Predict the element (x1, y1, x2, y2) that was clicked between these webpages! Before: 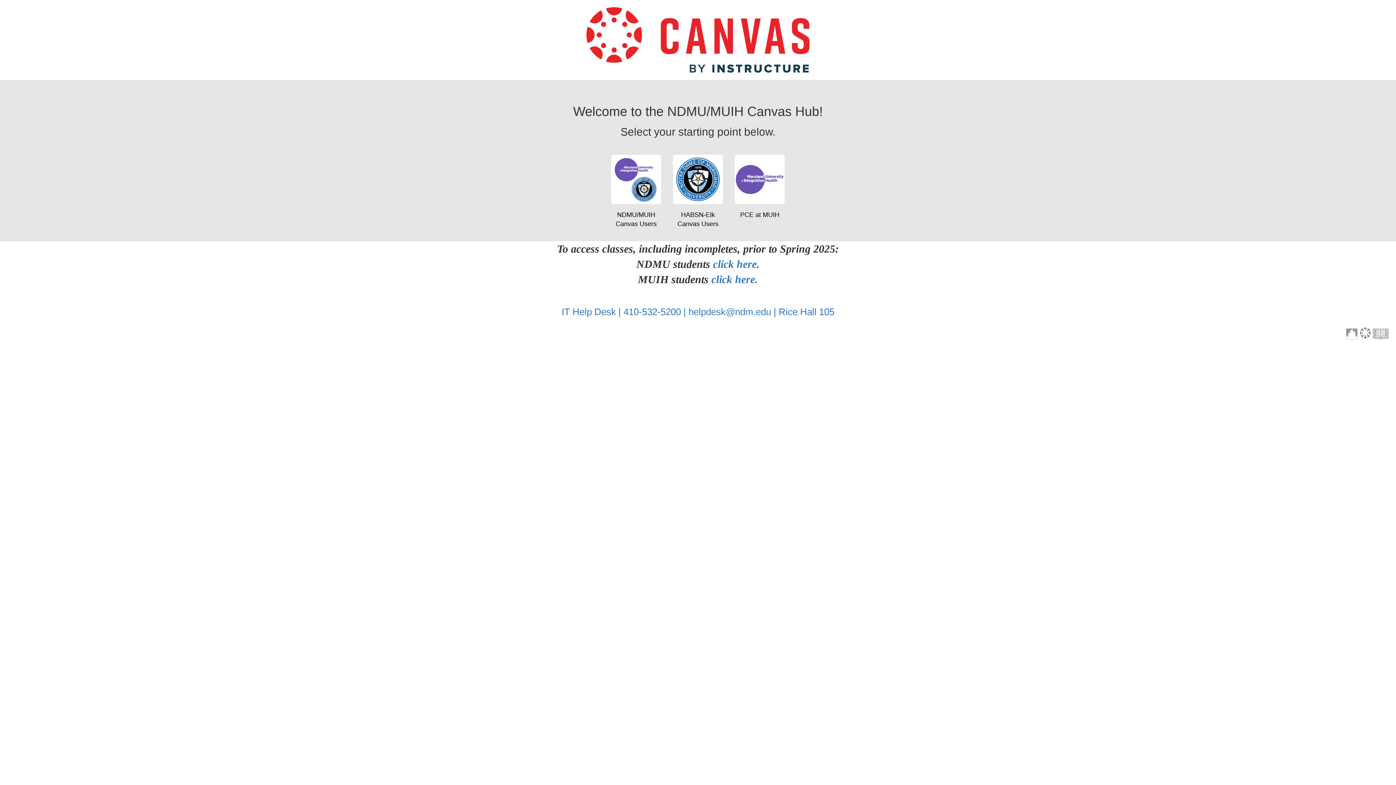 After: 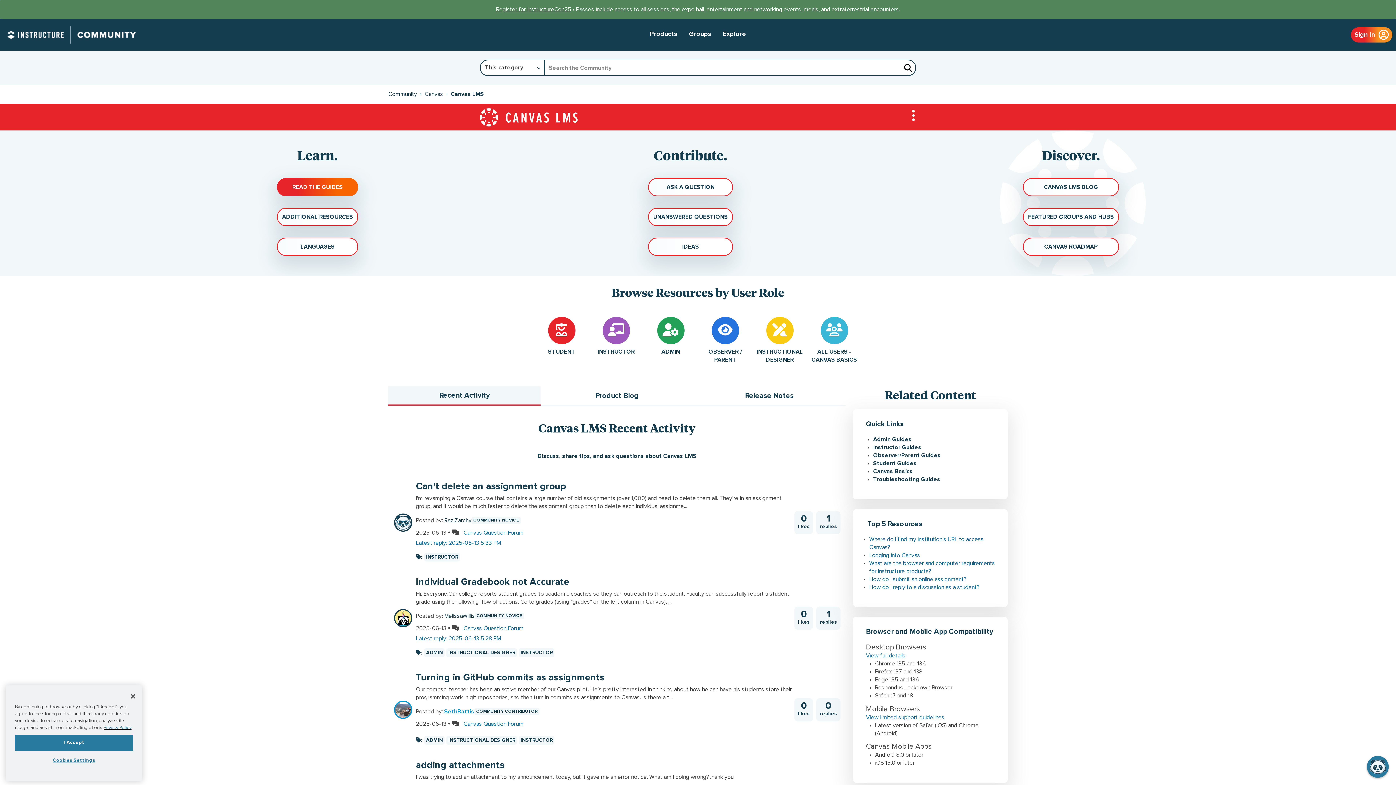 Action: bbox: (586, 36, 809, 42)